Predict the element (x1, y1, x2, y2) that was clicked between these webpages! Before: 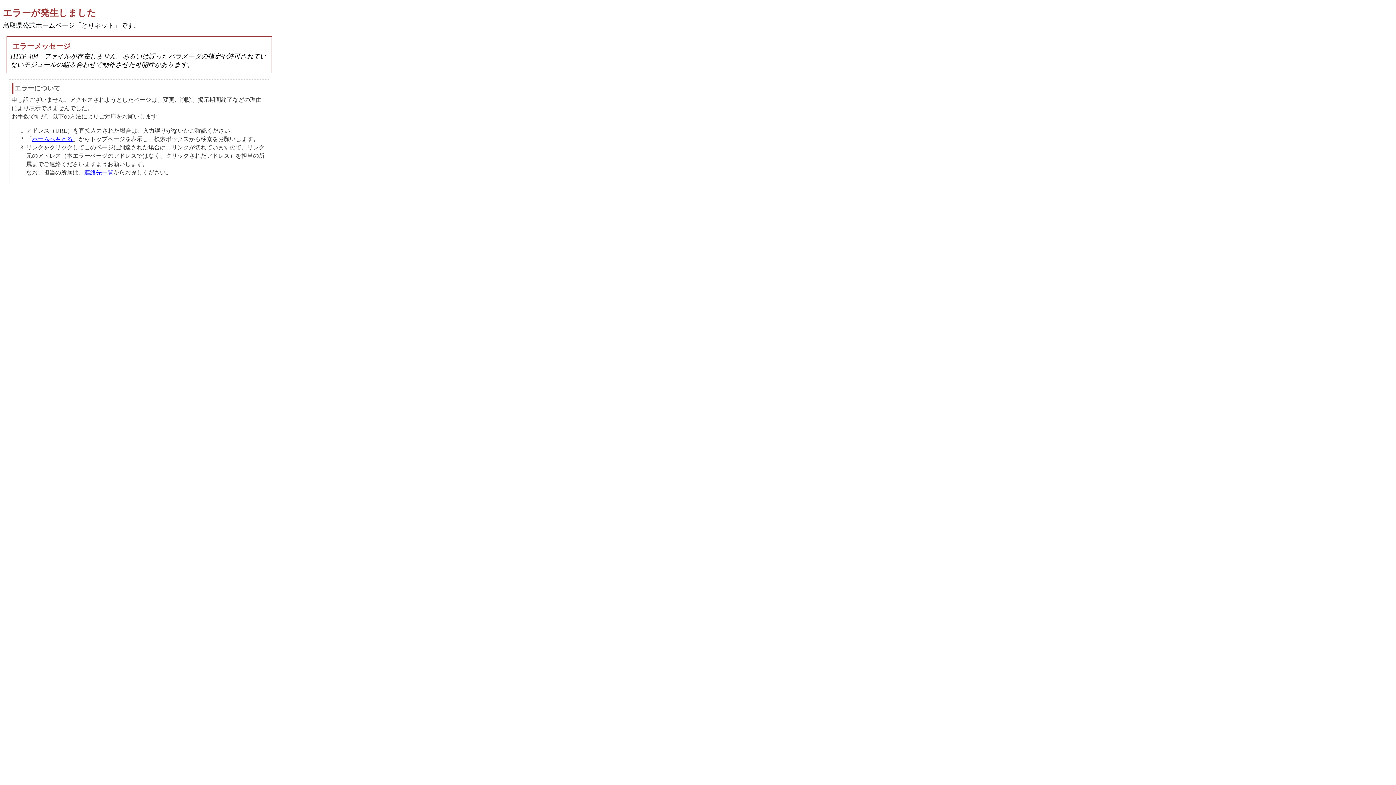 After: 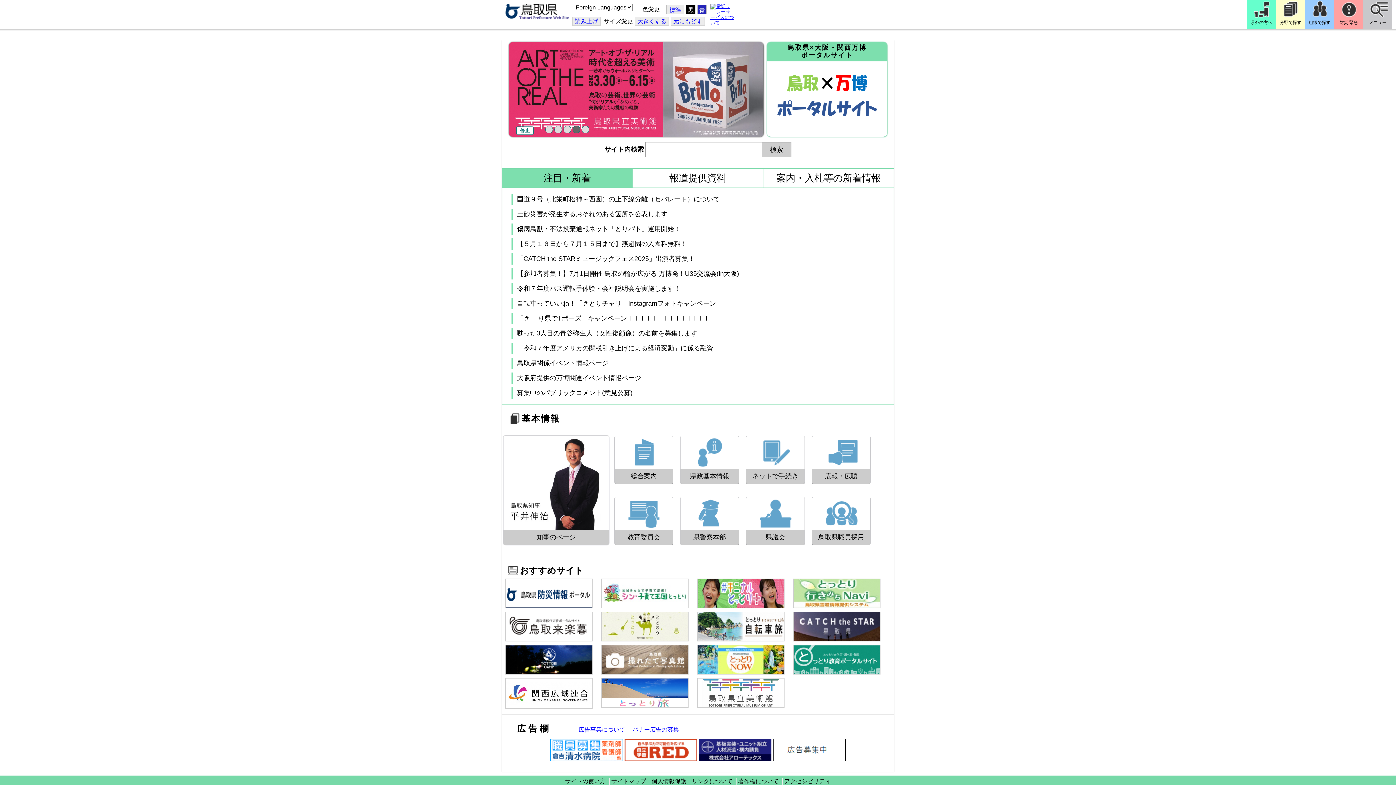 Action: label: ホームへもどる bbox: (32, 136, 72, 142)